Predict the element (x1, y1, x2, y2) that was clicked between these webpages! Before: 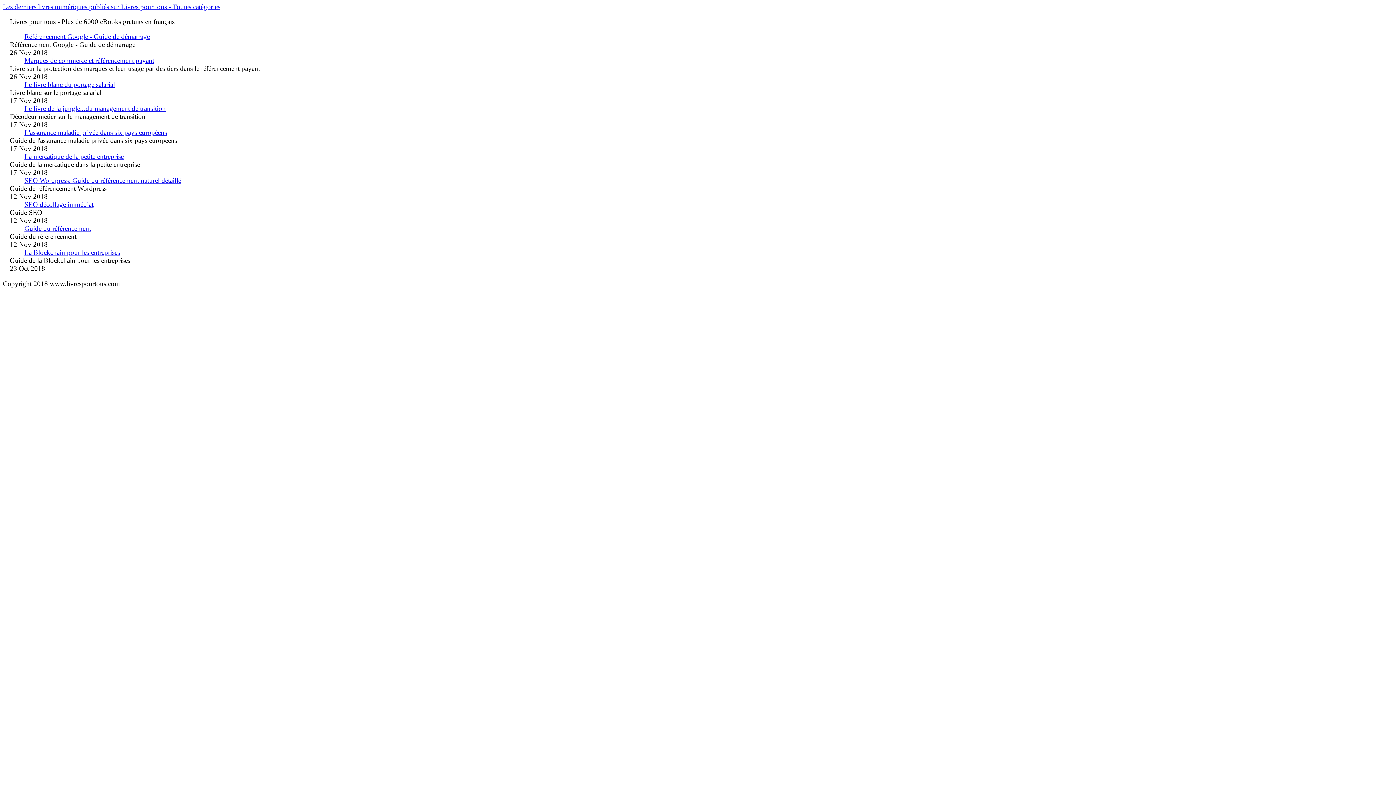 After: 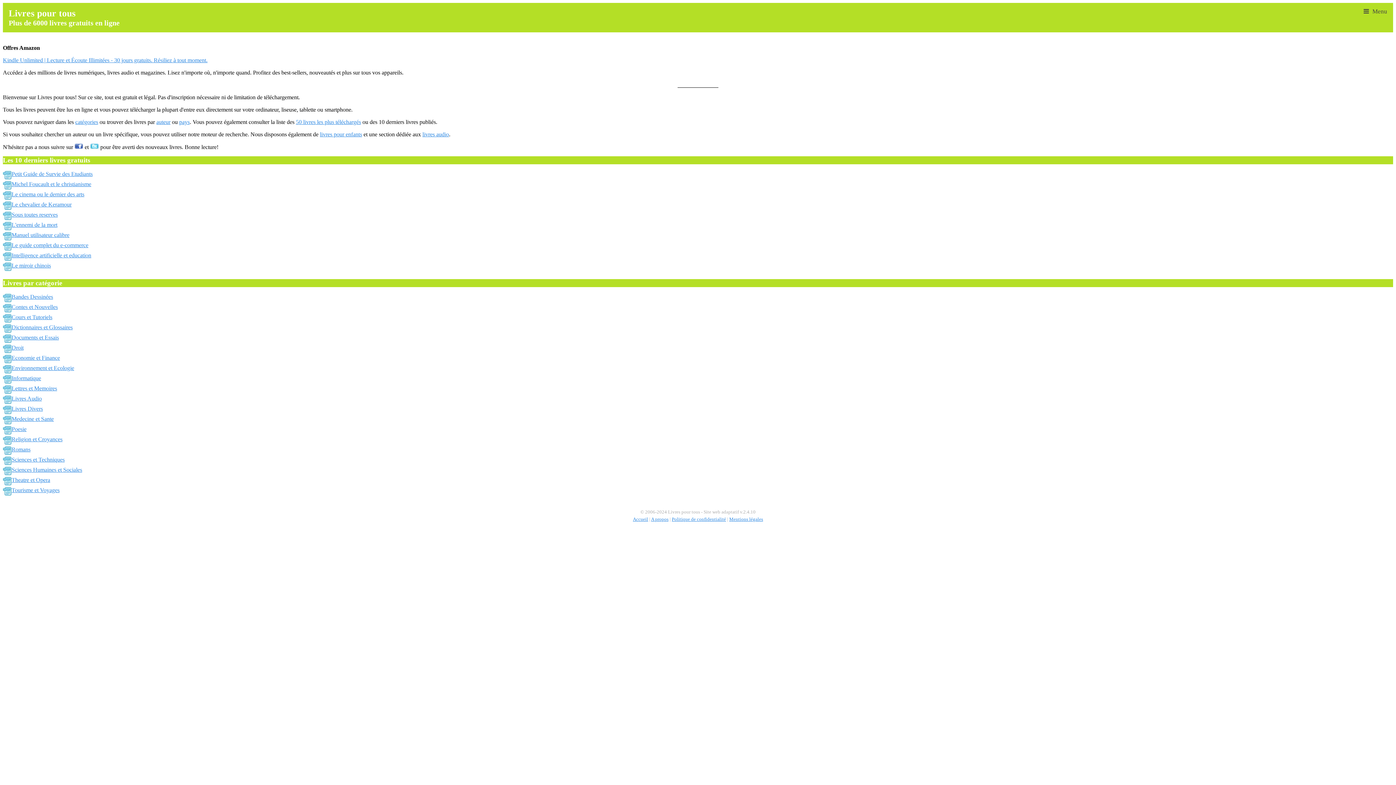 Action: bbox: (2, 2, 220, 10) label: Les derniers livres numériques publiés sur Livres pour tous - Toutes catégories